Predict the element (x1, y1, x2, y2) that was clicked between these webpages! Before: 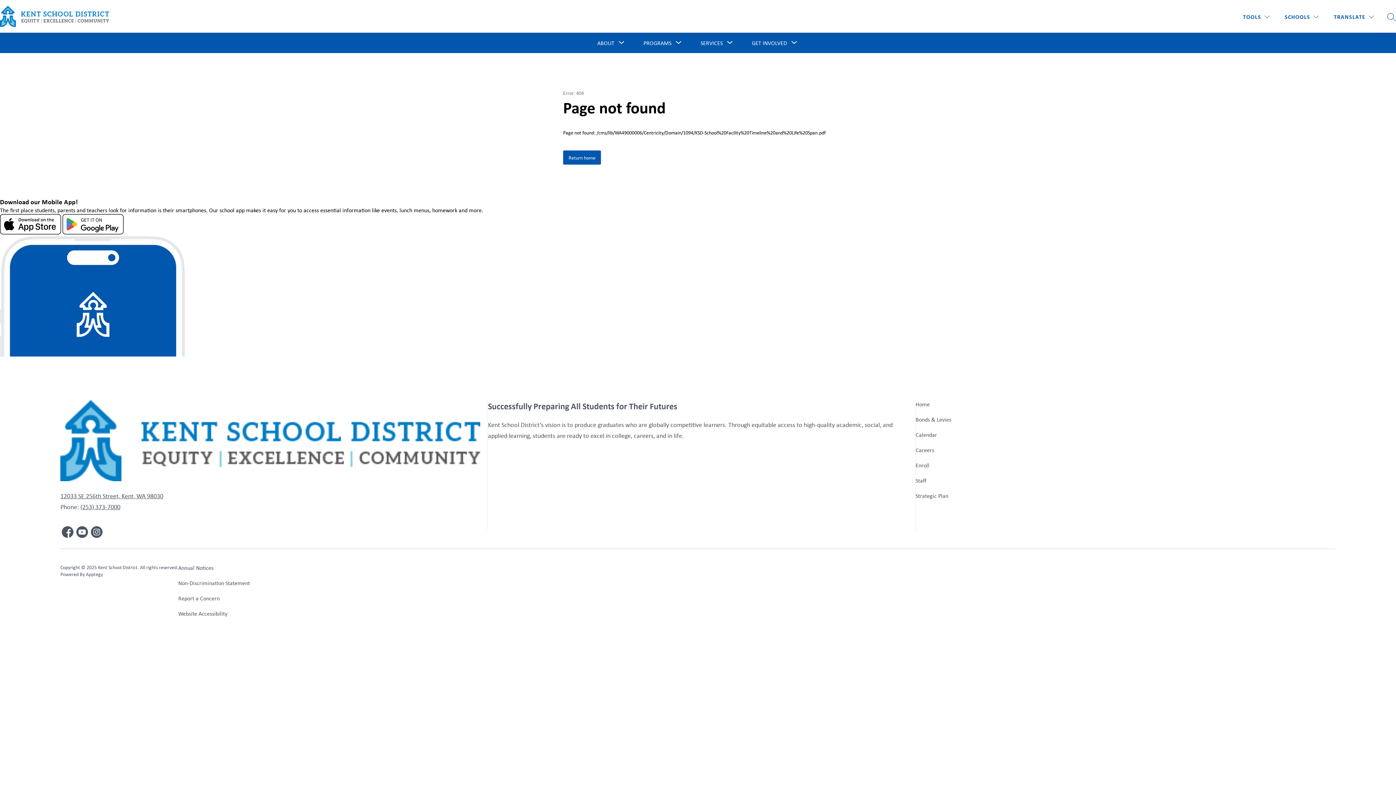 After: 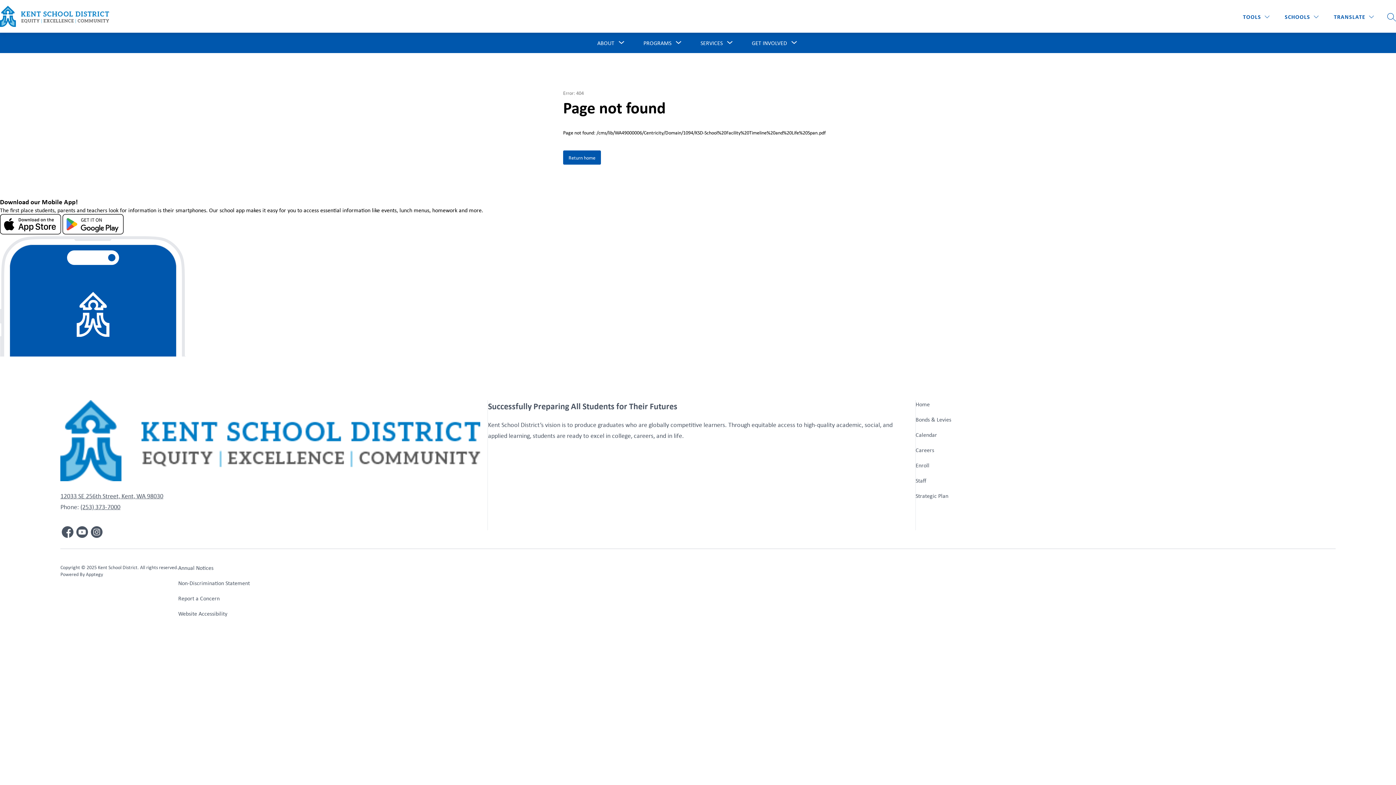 Action: bbox: (85, 570, 103, 577) label: Apptegy
Visit us to learn more